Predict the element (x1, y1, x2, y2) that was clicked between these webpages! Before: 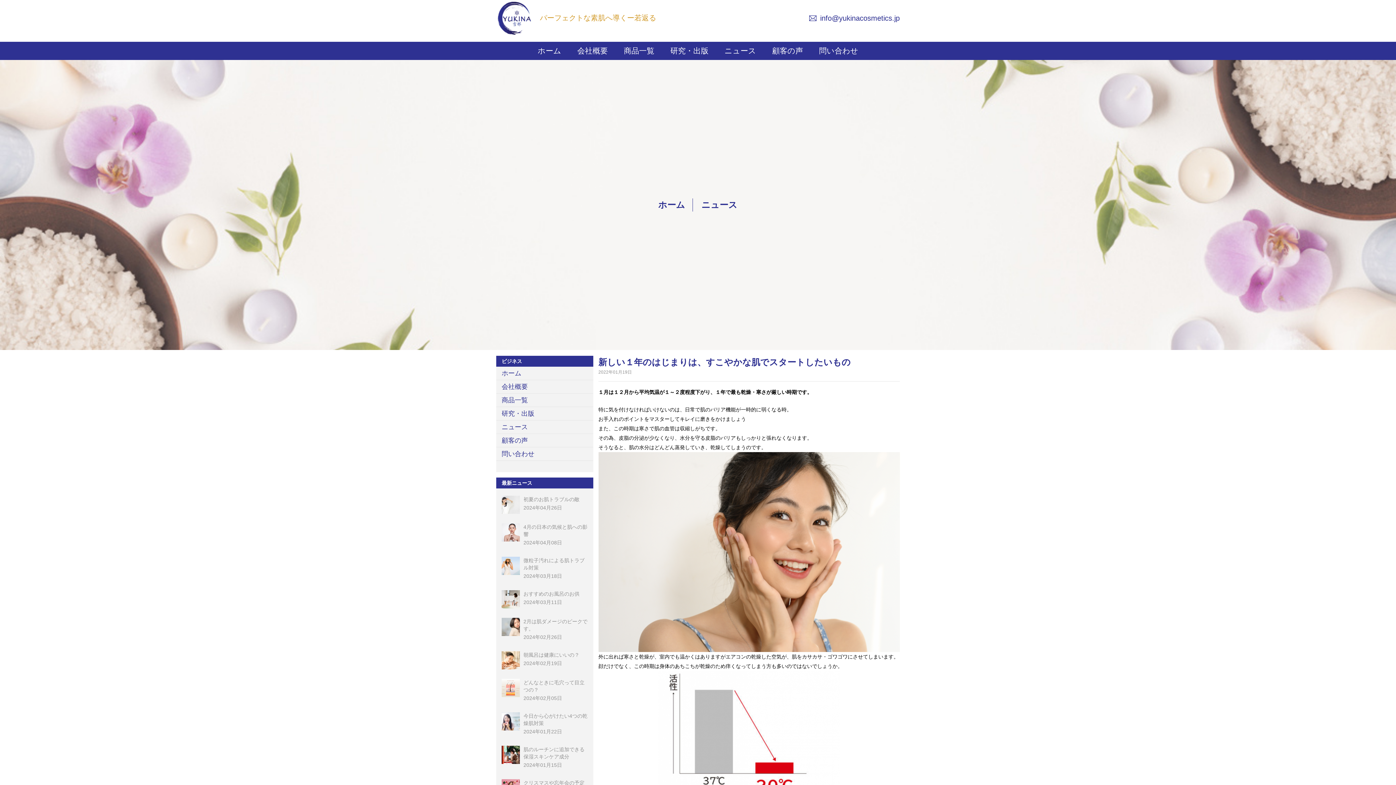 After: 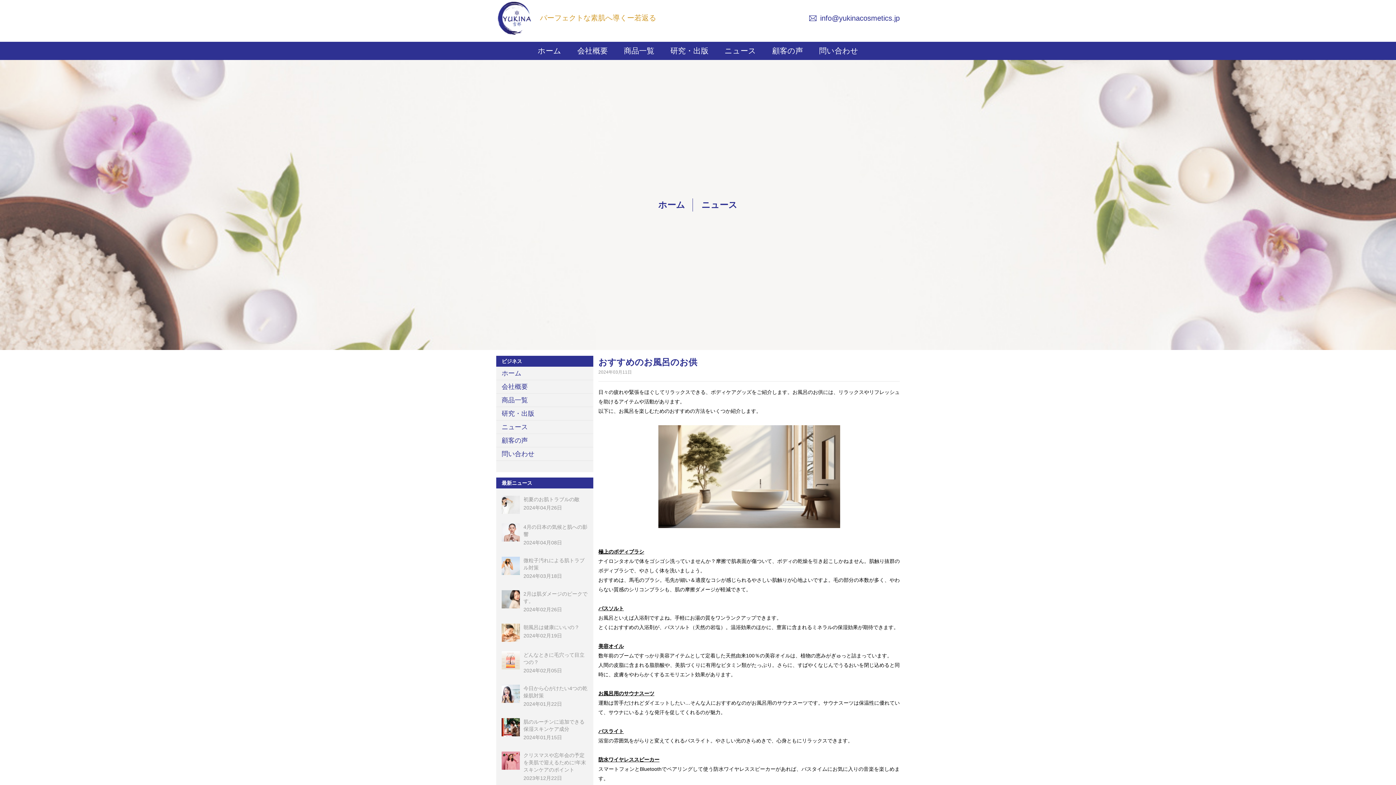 Action: bbox: (496, 588, 593, 611) label: おすすめのお風呂のお供

2024年03月11日